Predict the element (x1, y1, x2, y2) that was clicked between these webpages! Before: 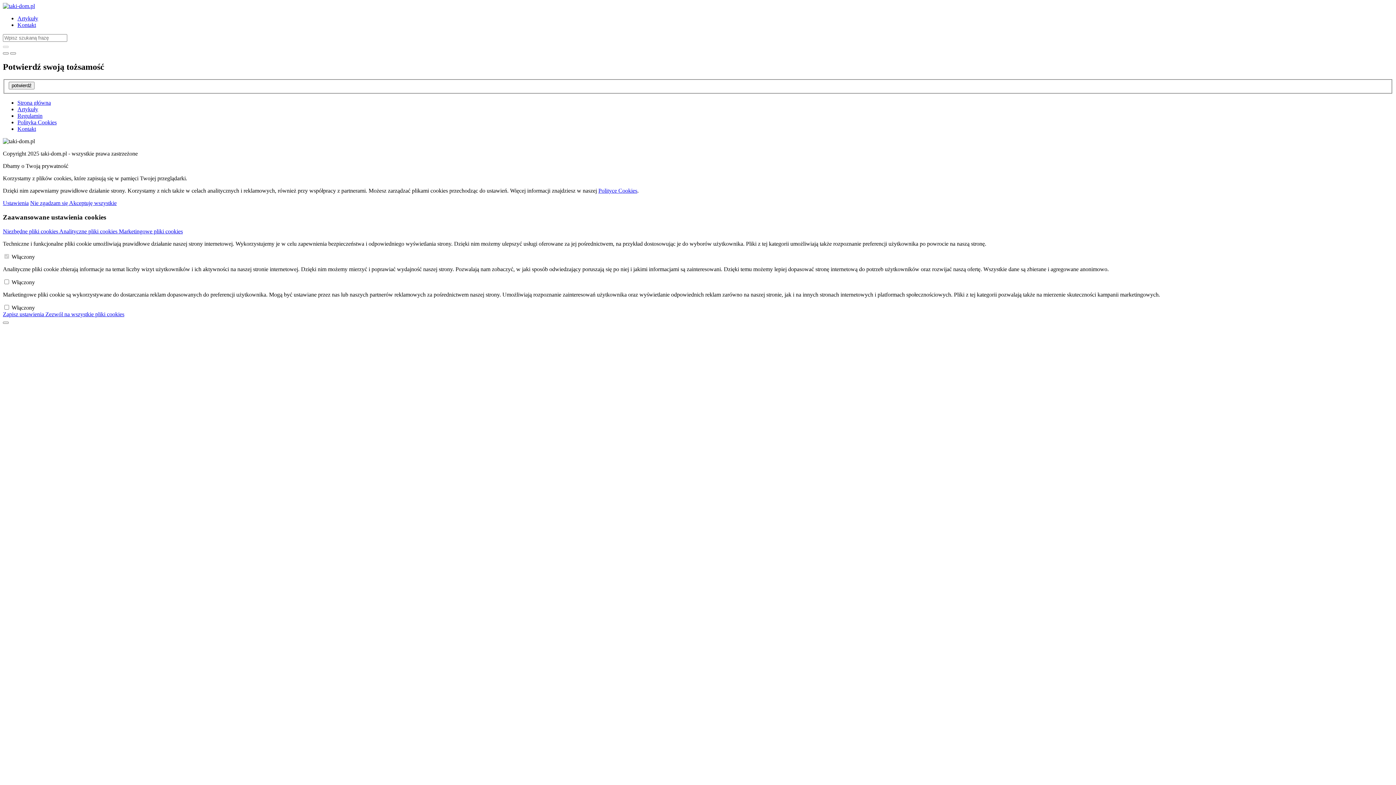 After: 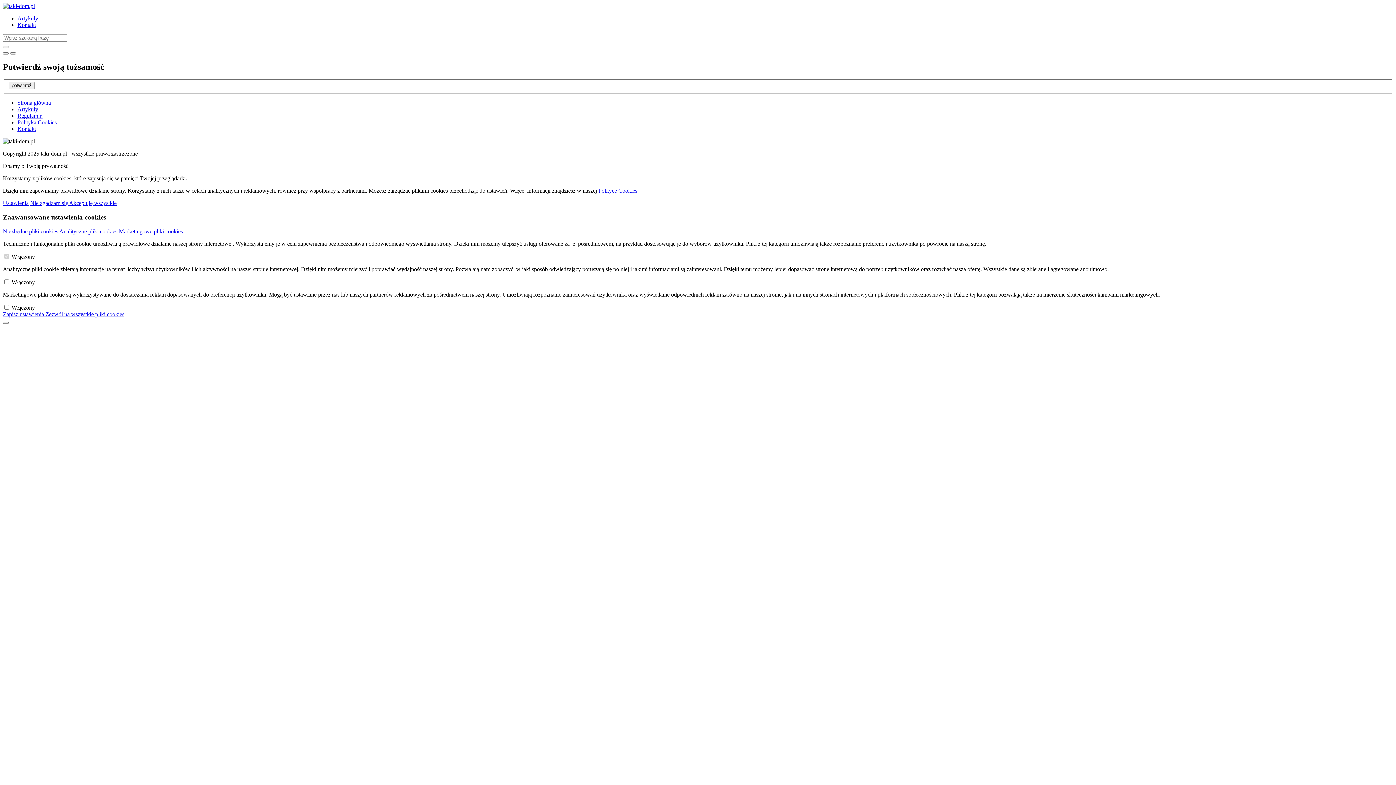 Action: label: Niezbędne pliki cookies  bbox: (2, 228, 59, 234)